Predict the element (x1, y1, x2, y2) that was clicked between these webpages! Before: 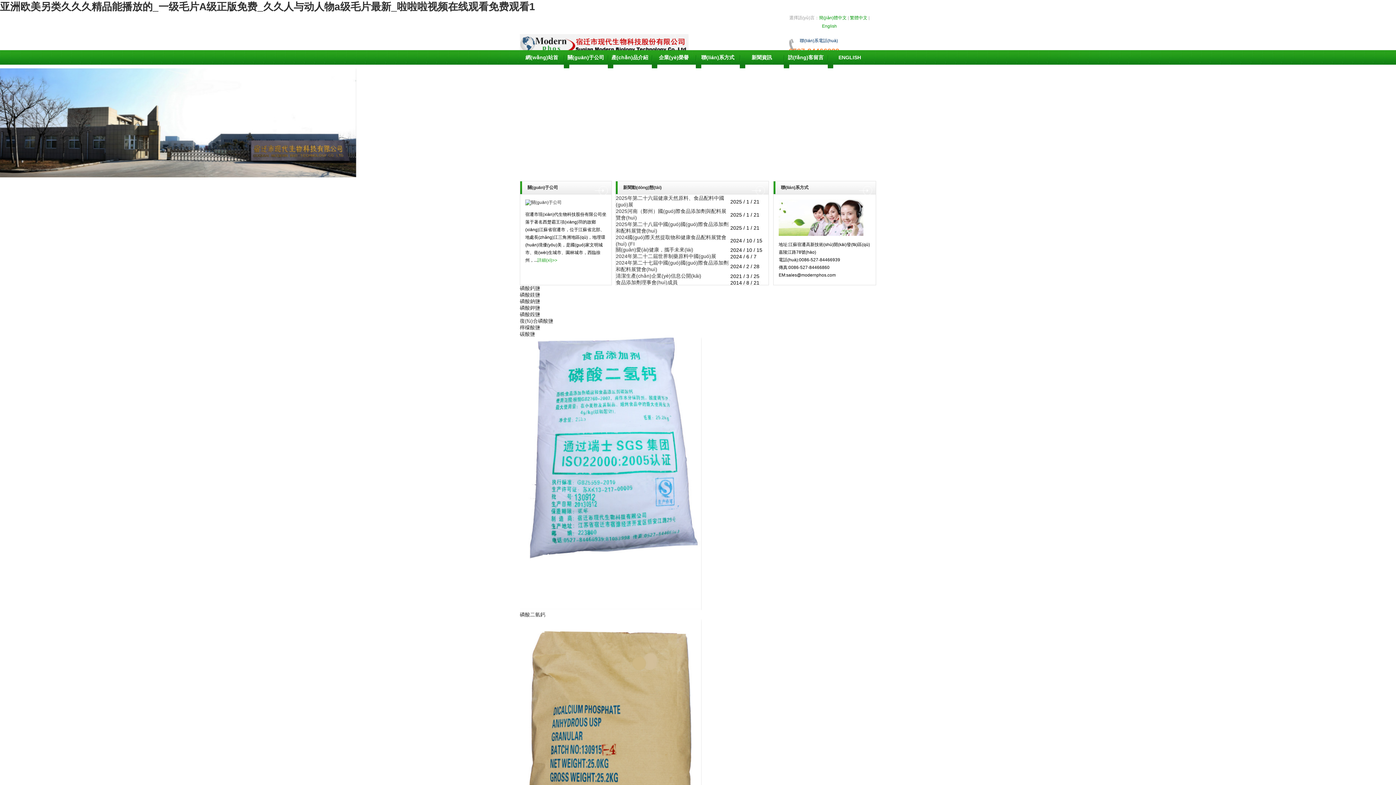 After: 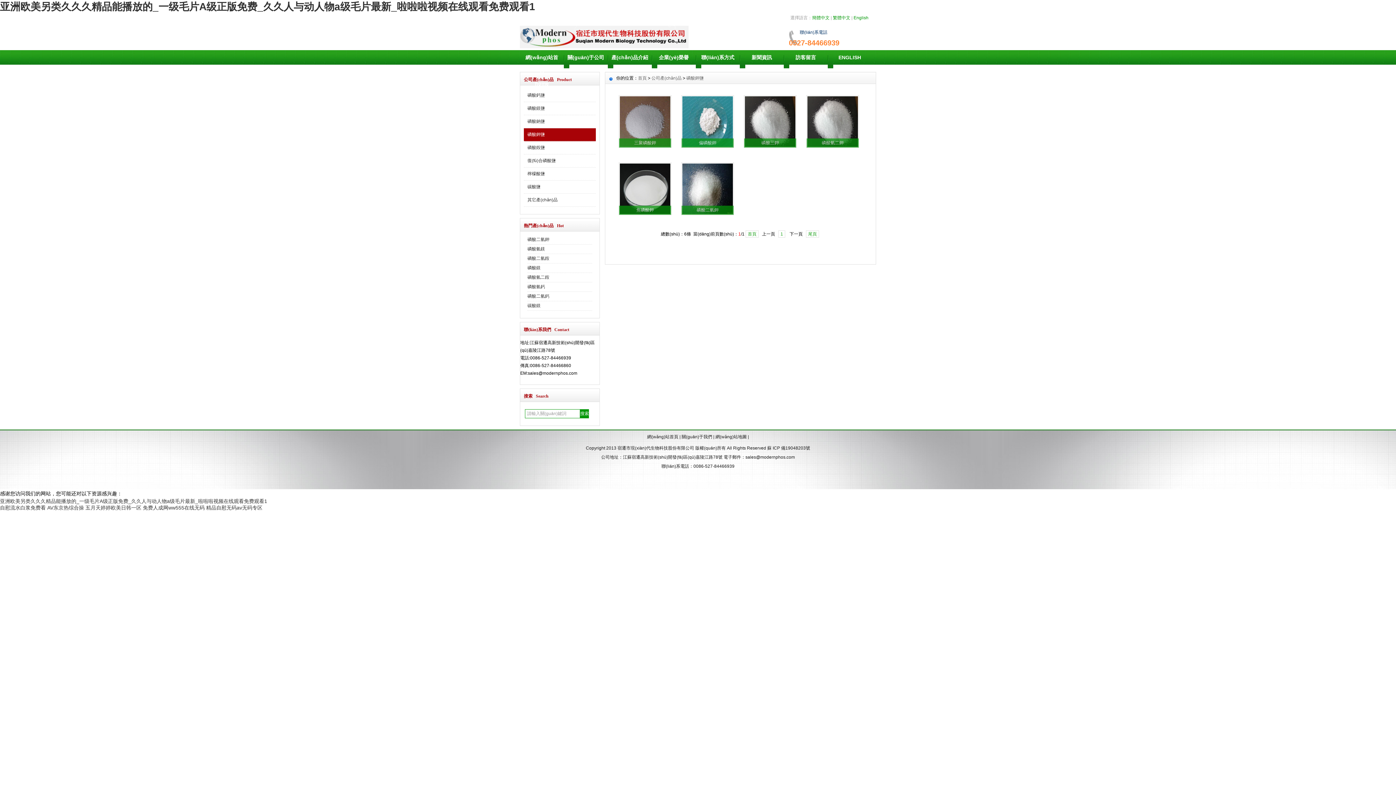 Action: label: 磷酸鉀鹽 bbox: (520, 305, 540, 310)